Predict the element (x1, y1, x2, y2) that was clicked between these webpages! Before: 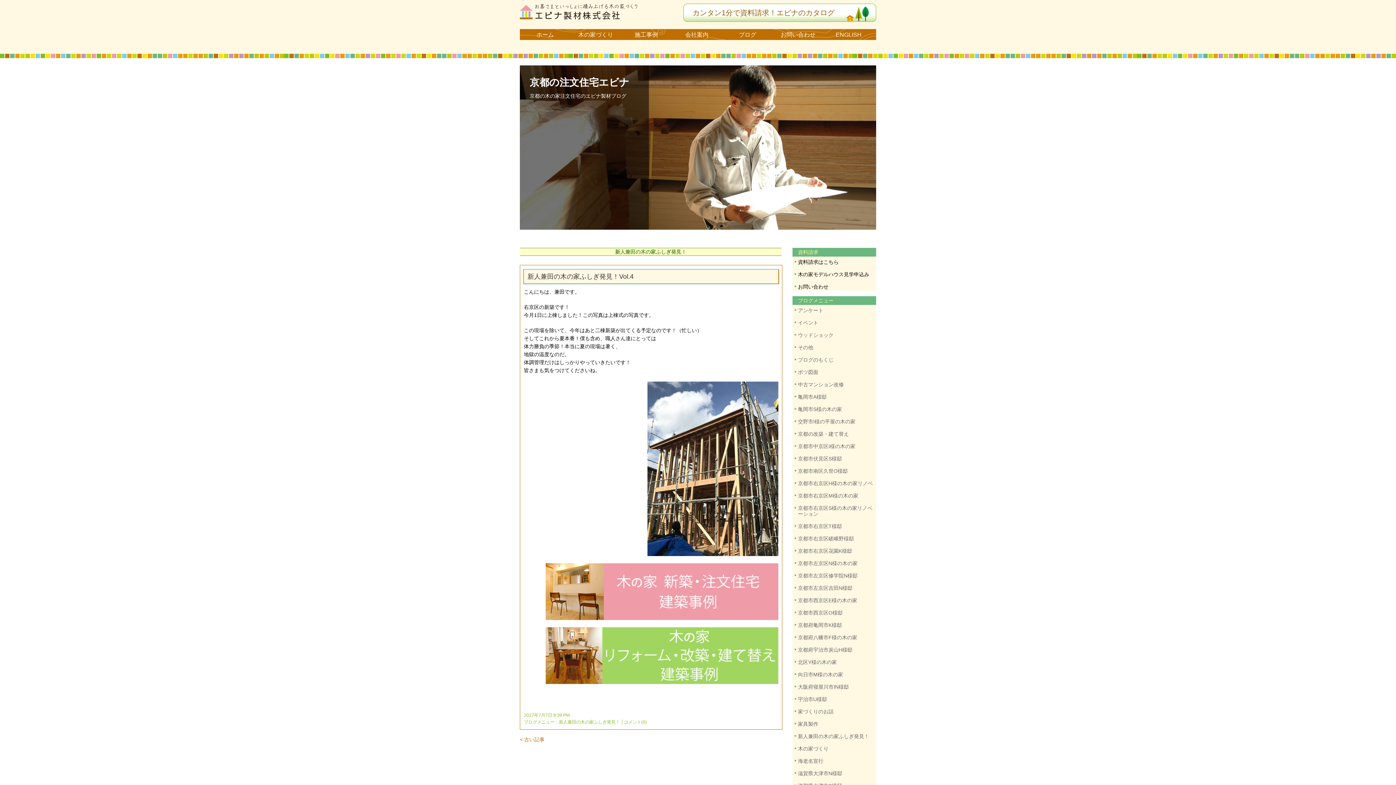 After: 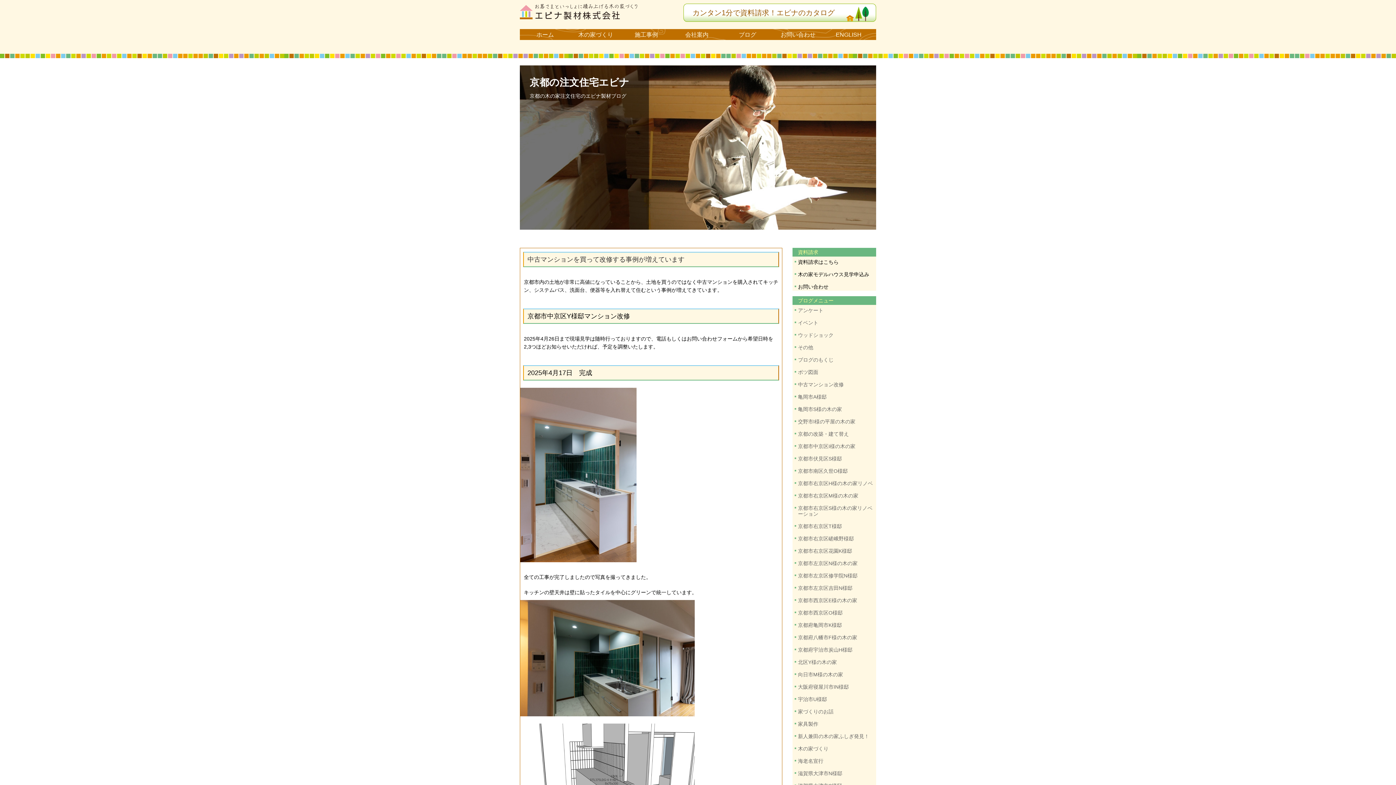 Action: label: 京都の注文住宅エビナ bbox: (529, 77, 629, 88)